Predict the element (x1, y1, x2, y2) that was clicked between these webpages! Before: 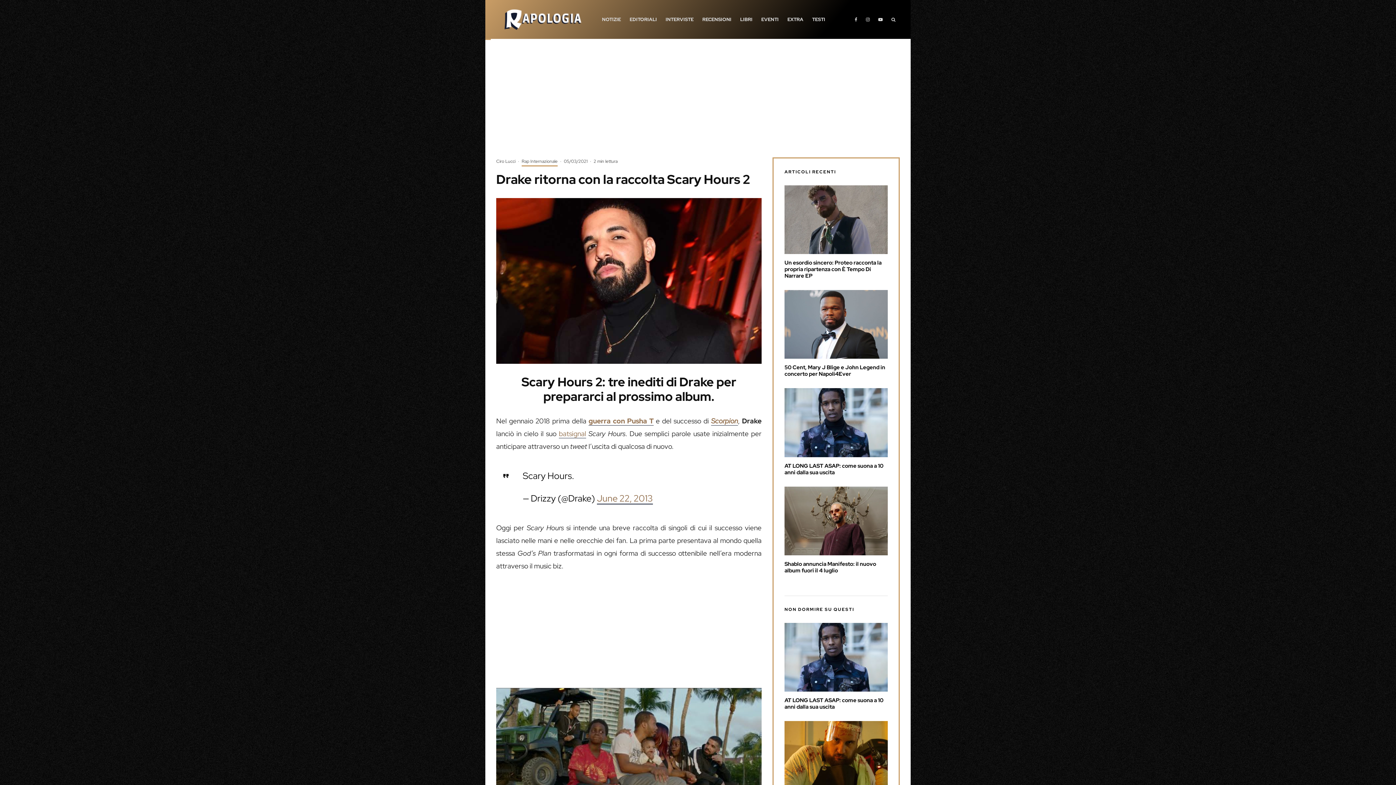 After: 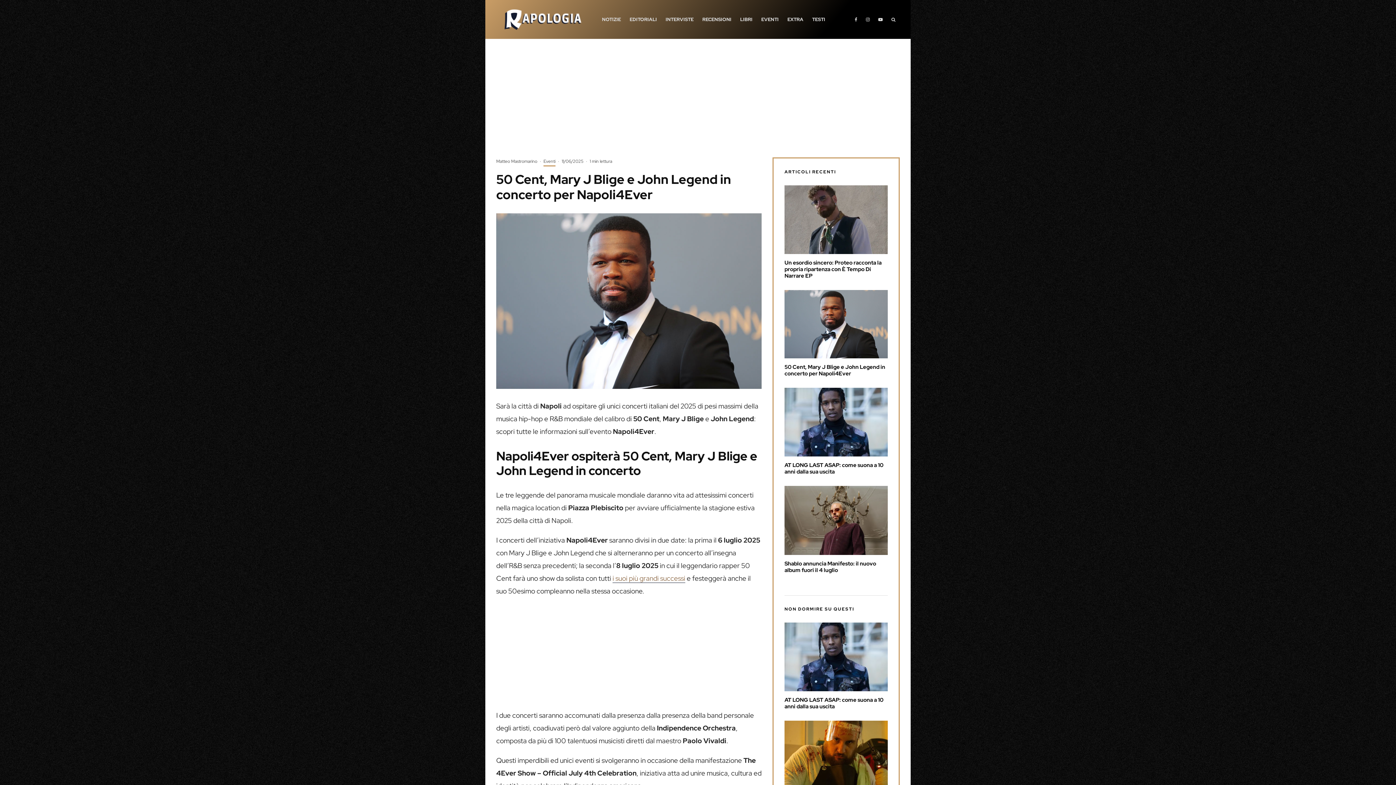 Action: label: 50 Cent, Mary J Blige e John Legend in concerto per Napoli4Ever bbox: (784, 364, 888, 377)